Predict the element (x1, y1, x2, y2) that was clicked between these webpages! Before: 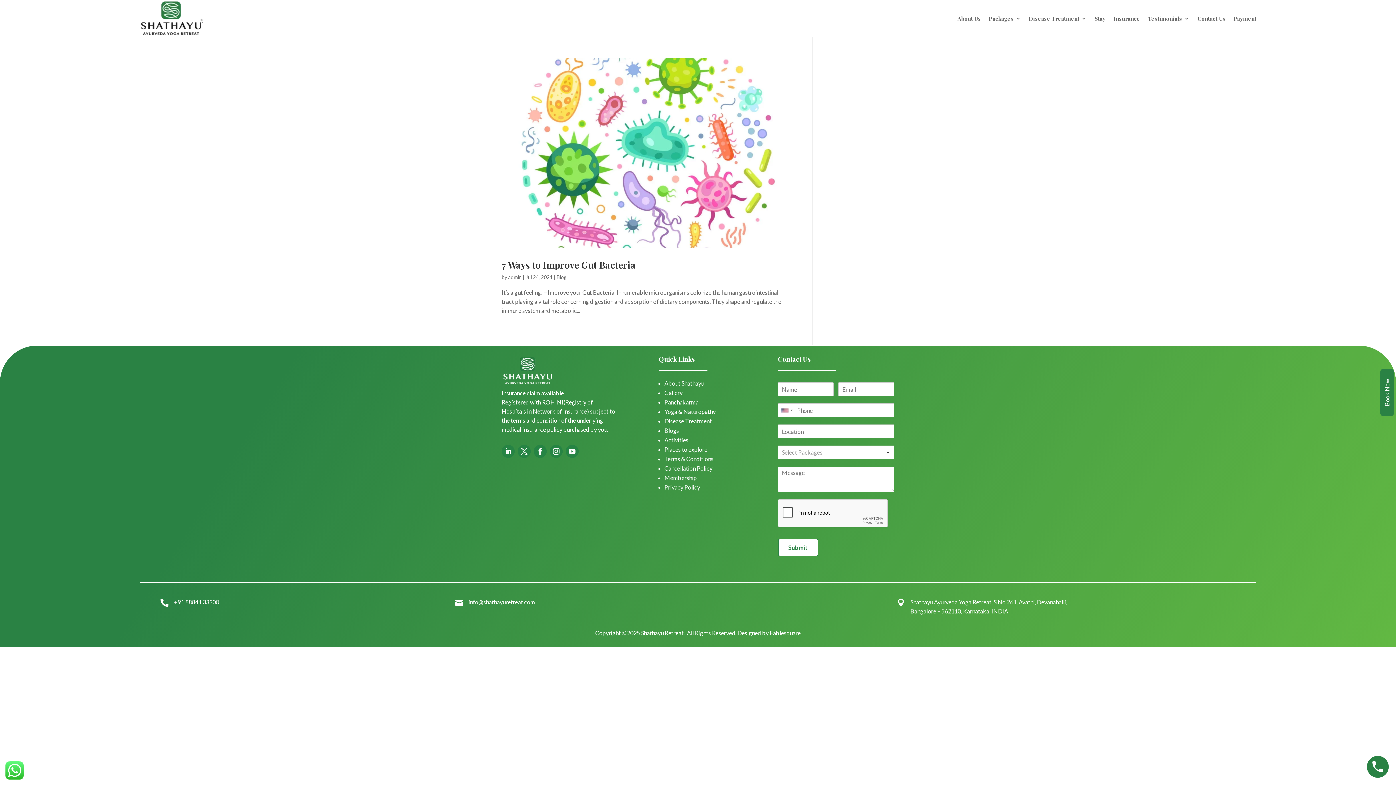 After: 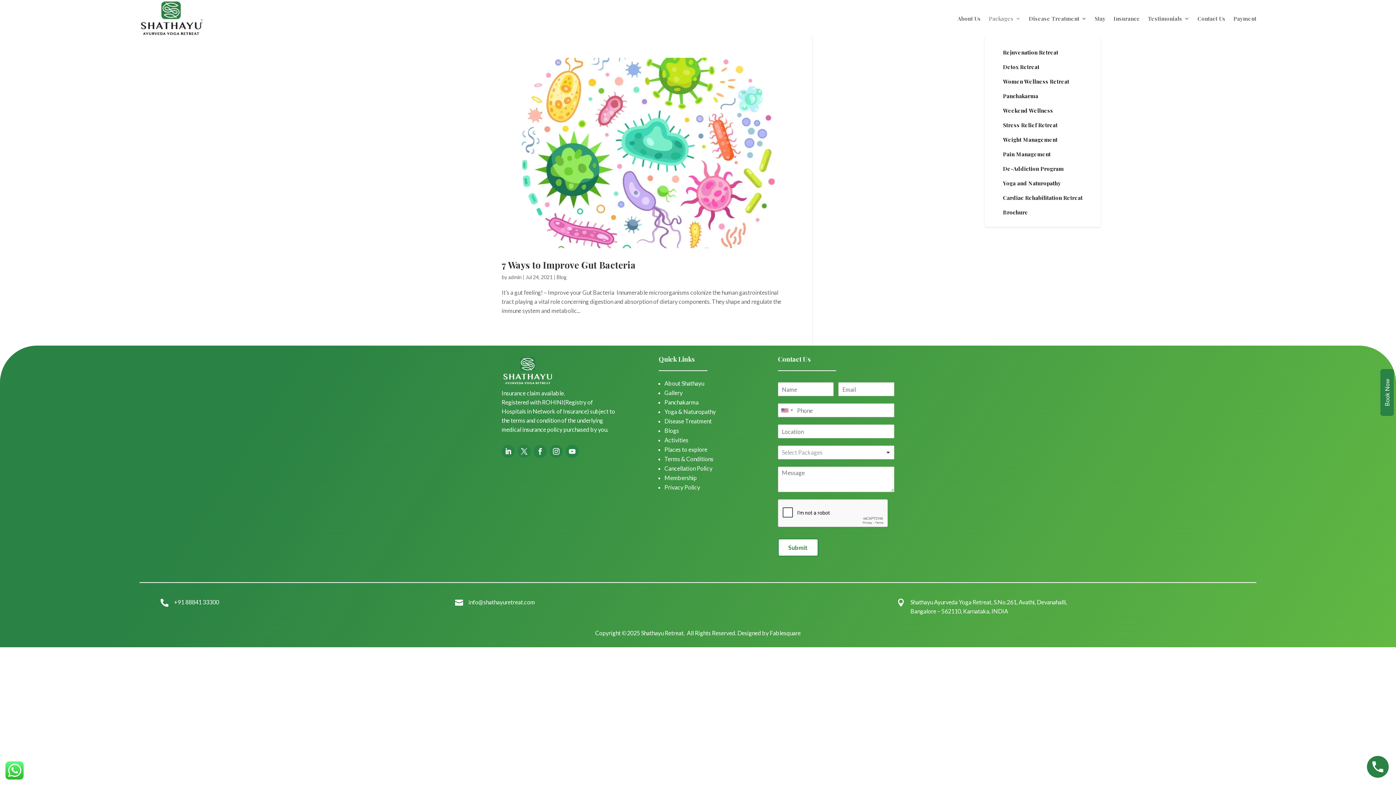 Action: label: Packages bbox: (989, 0, 1021, 36)